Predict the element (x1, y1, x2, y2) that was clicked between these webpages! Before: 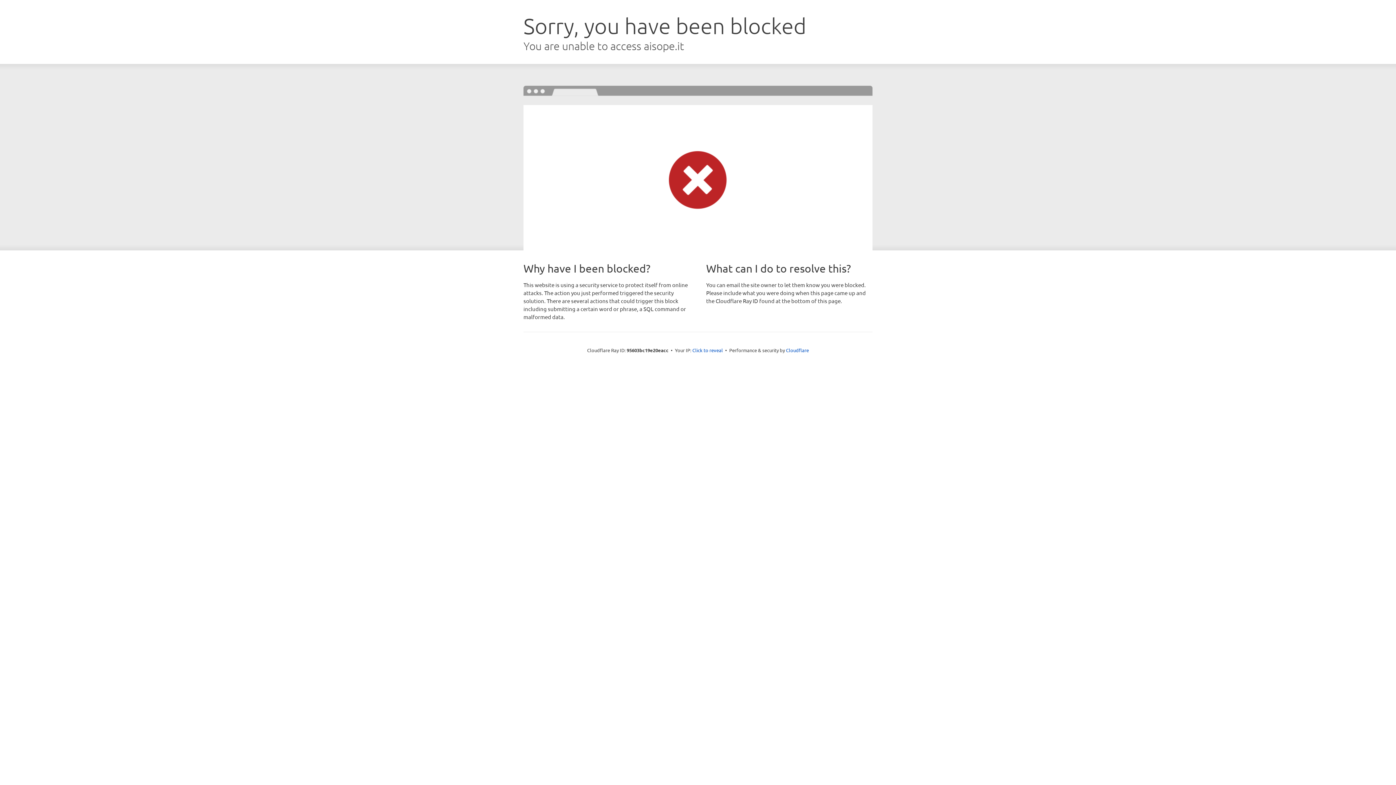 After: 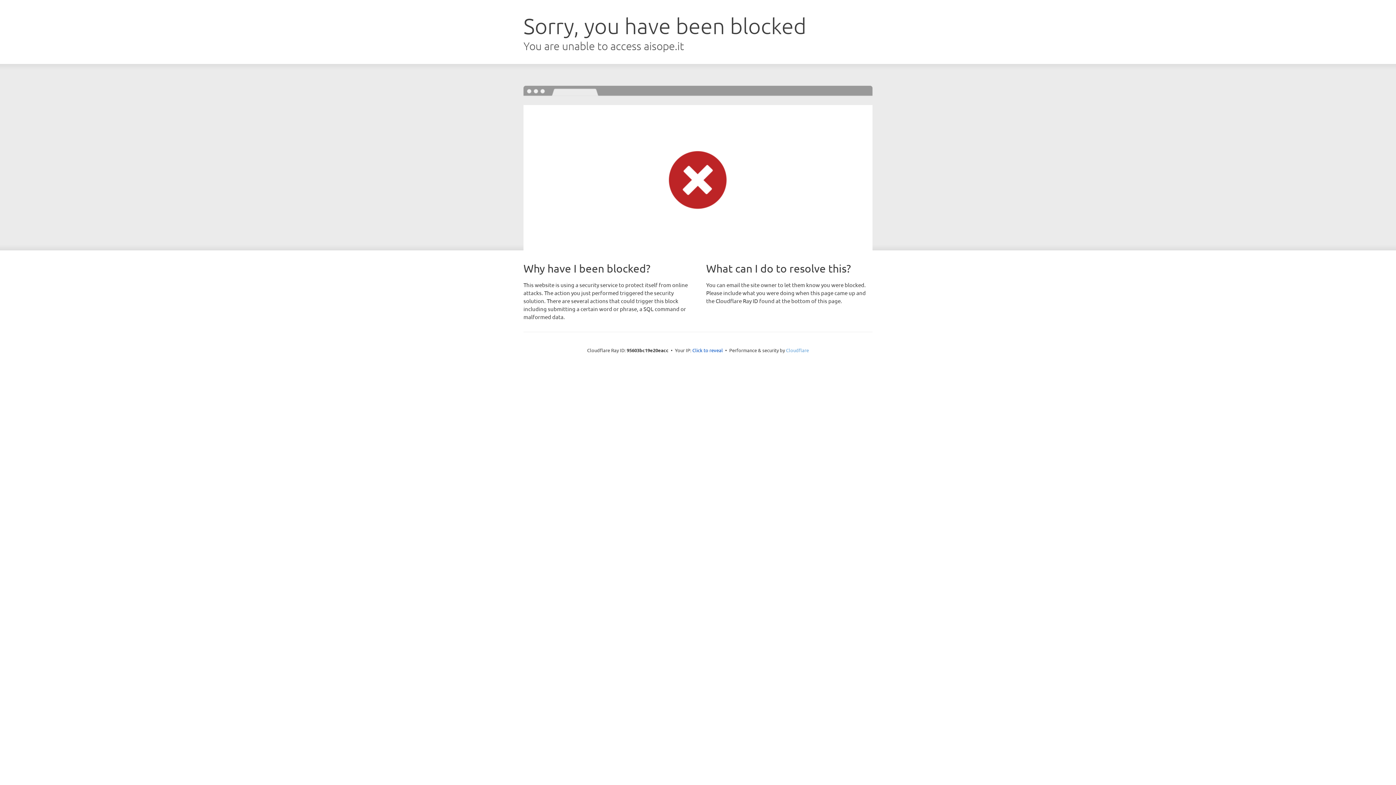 Action: label: Cloudflare bbox: (786, 347, 809, 353)